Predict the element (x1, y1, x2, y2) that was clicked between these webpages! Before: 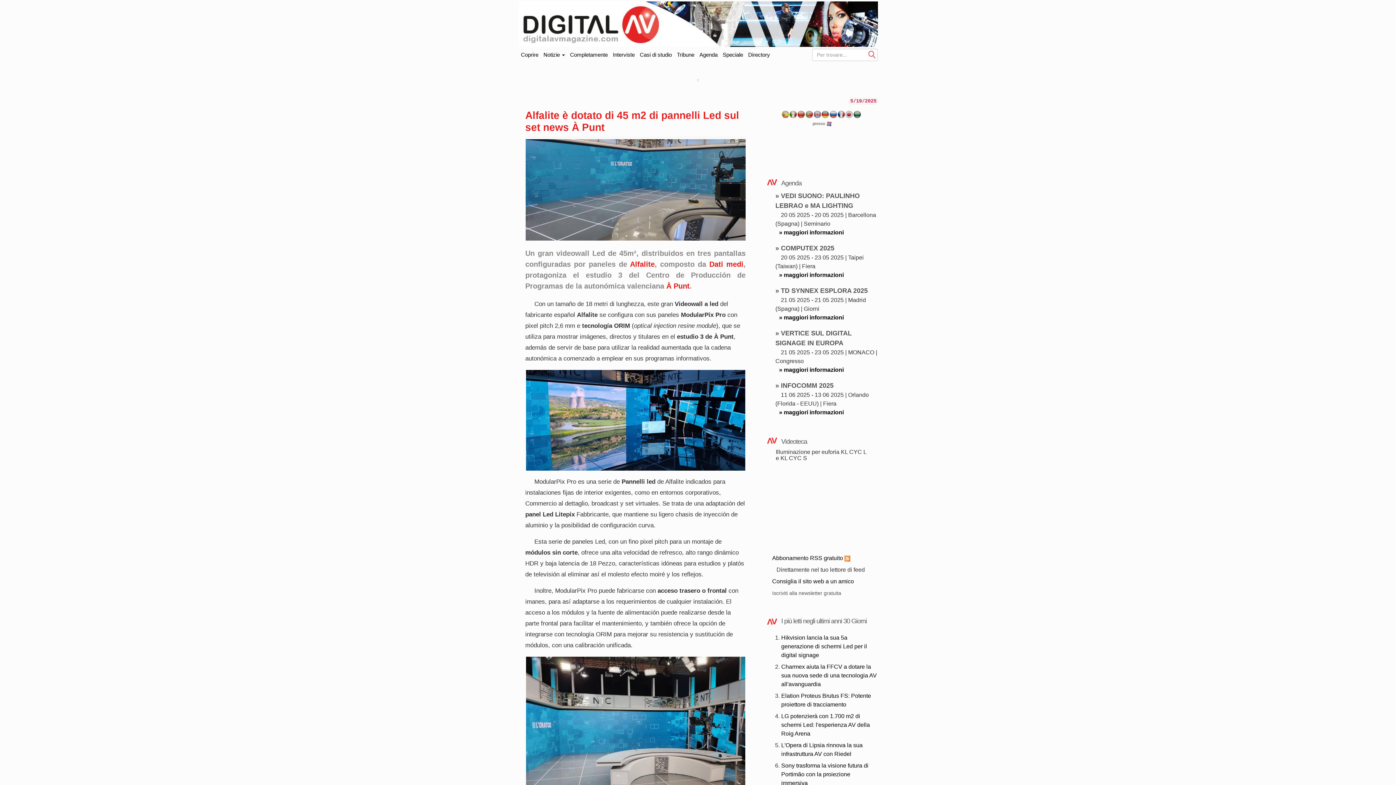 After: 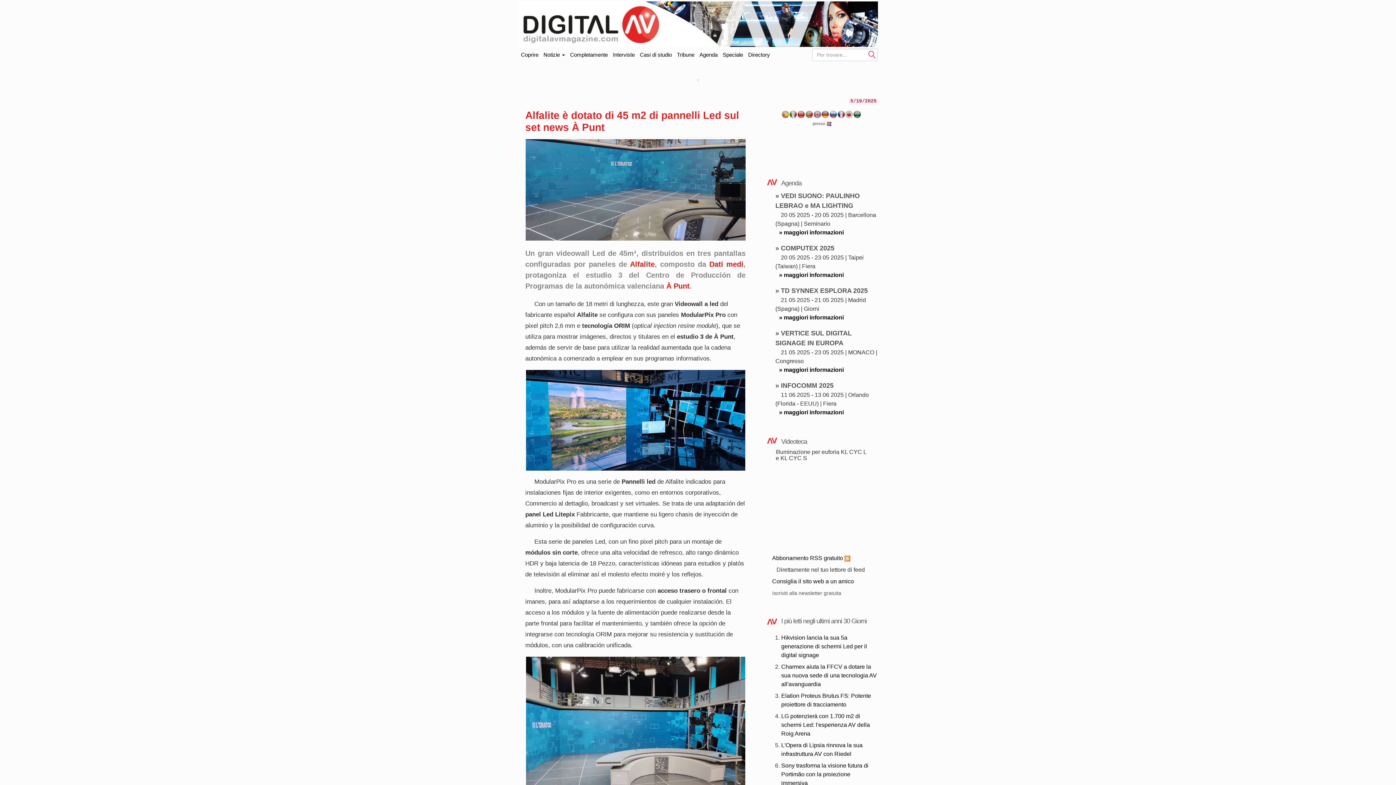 Action: label: Dati medi bbox: (709, 260, 743, 268)